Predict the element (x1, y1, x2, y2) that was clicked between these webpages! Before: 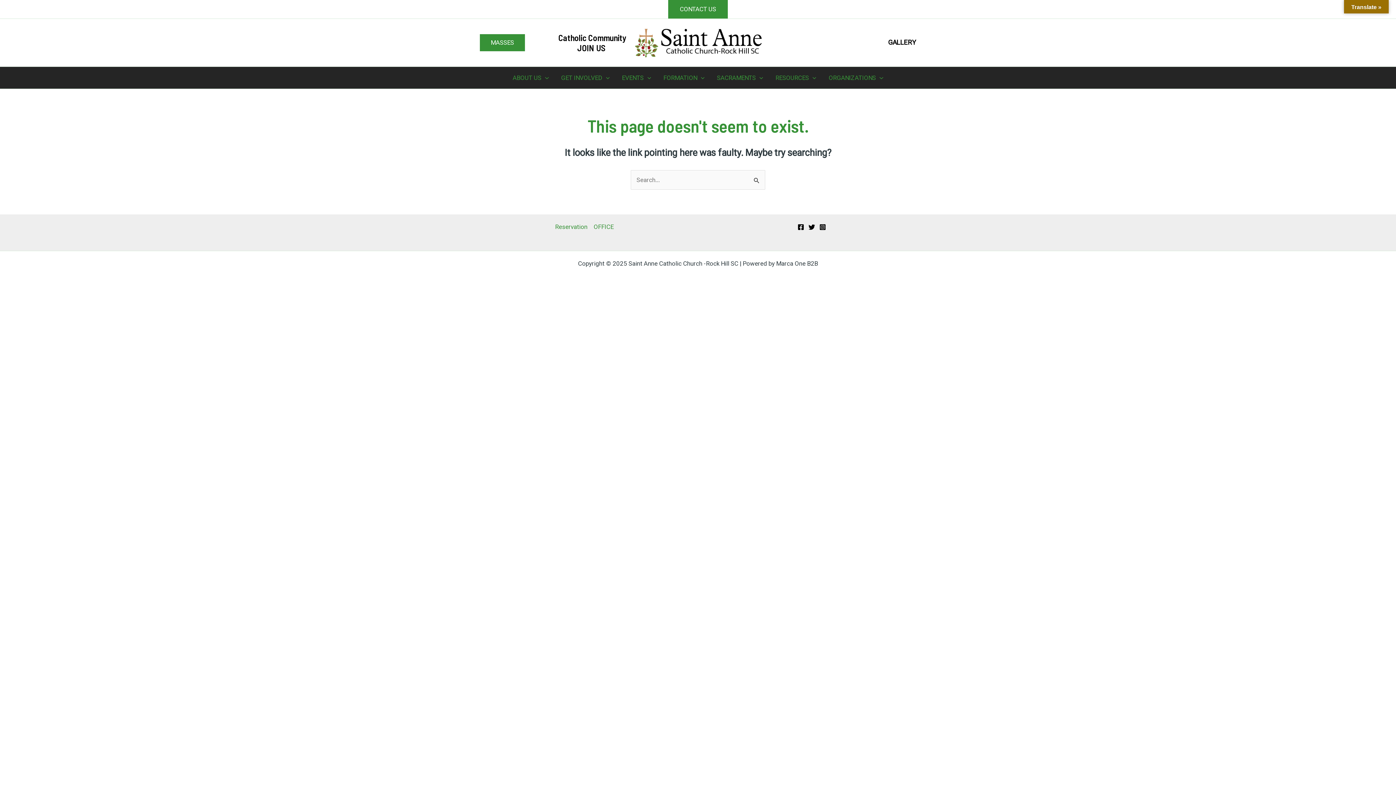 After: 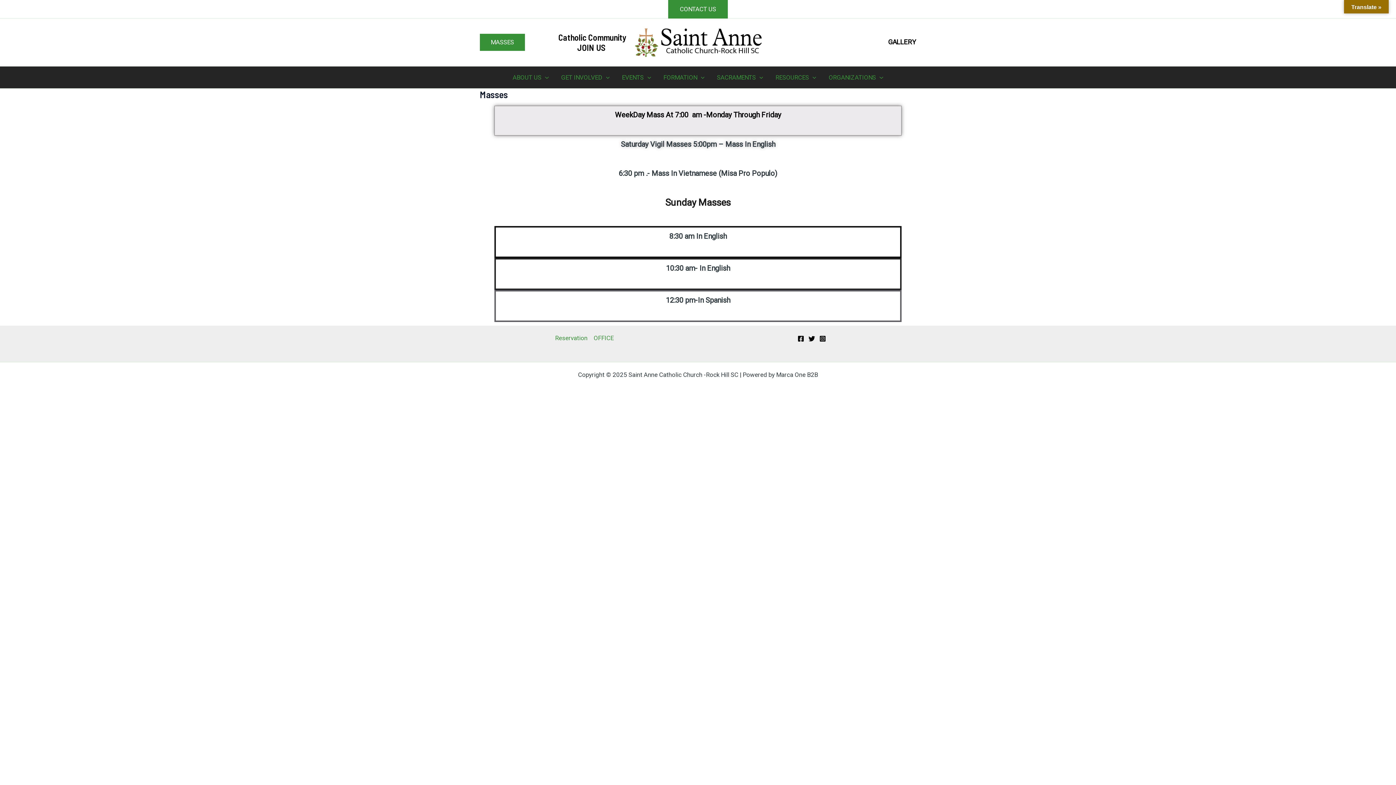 Action: label: MASSES bbox: (480, 34, 525, 51)